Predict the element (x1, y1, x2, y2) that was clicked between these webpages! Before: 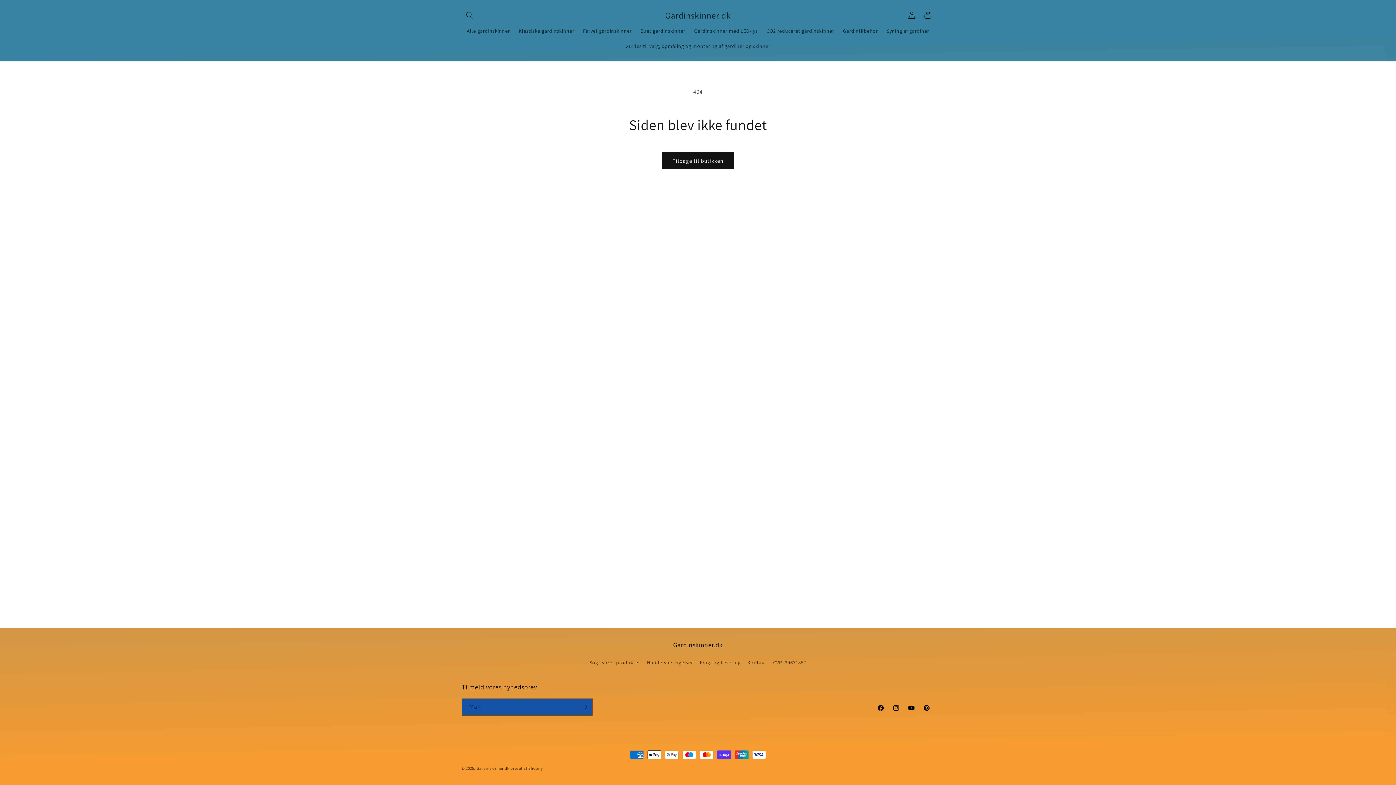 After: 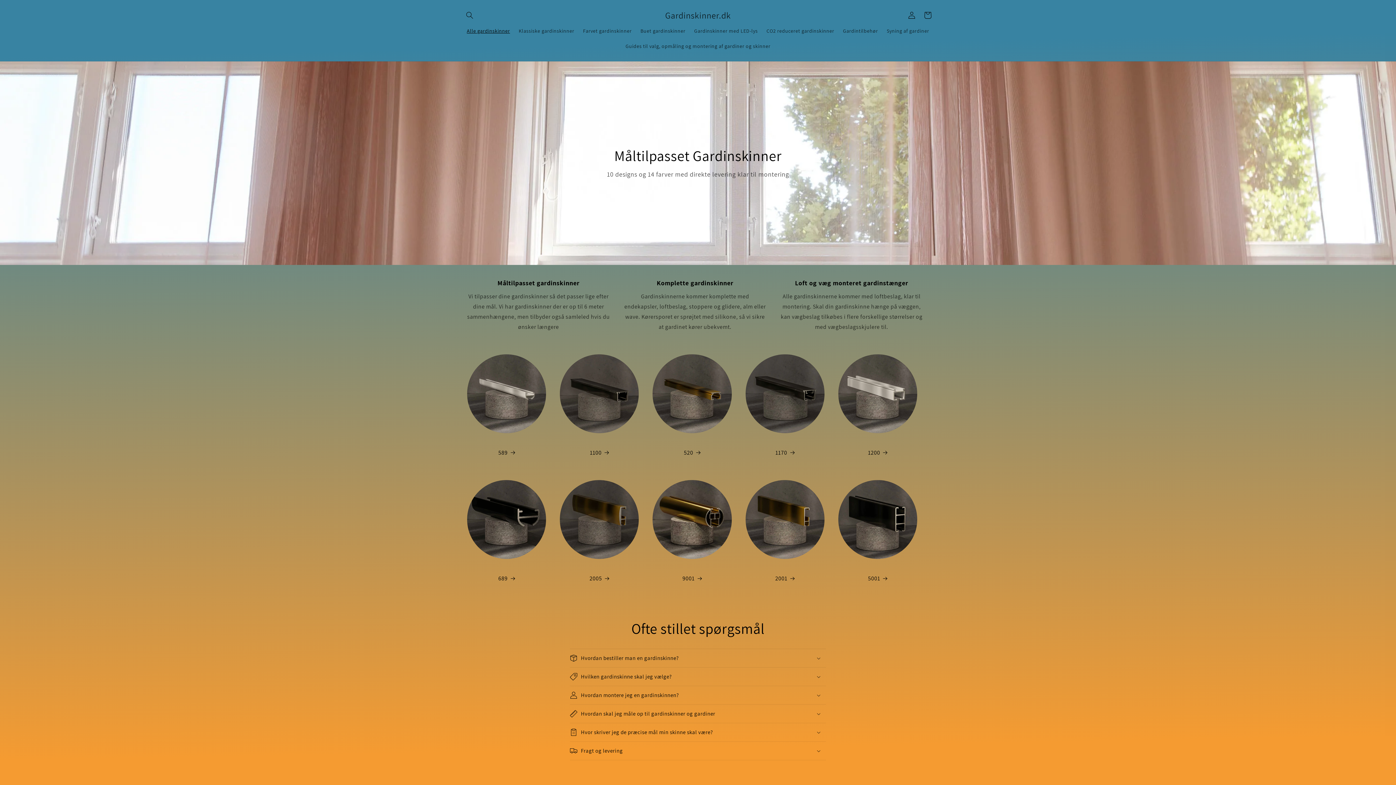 Action: bbox: (462, 23, 514, 38) label: Alle gardinskinner